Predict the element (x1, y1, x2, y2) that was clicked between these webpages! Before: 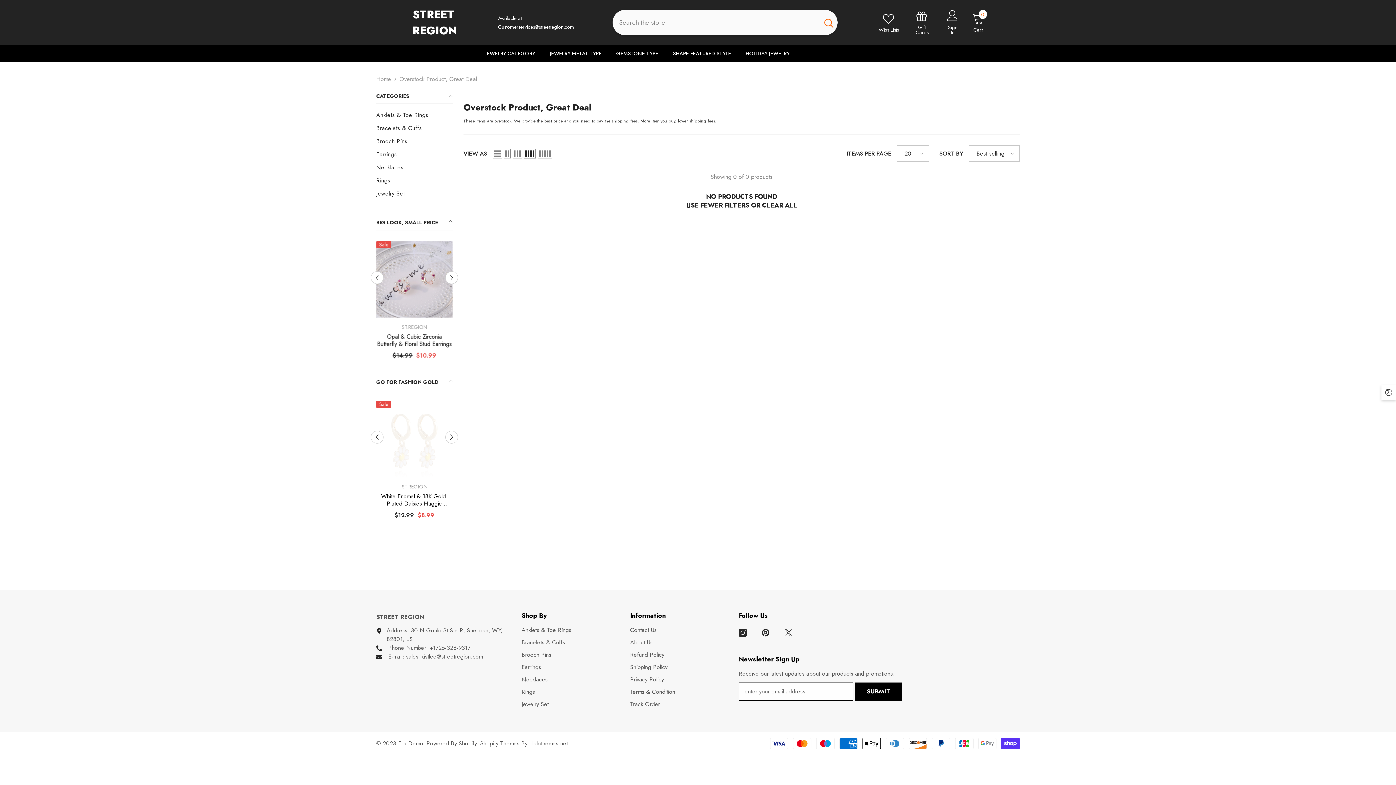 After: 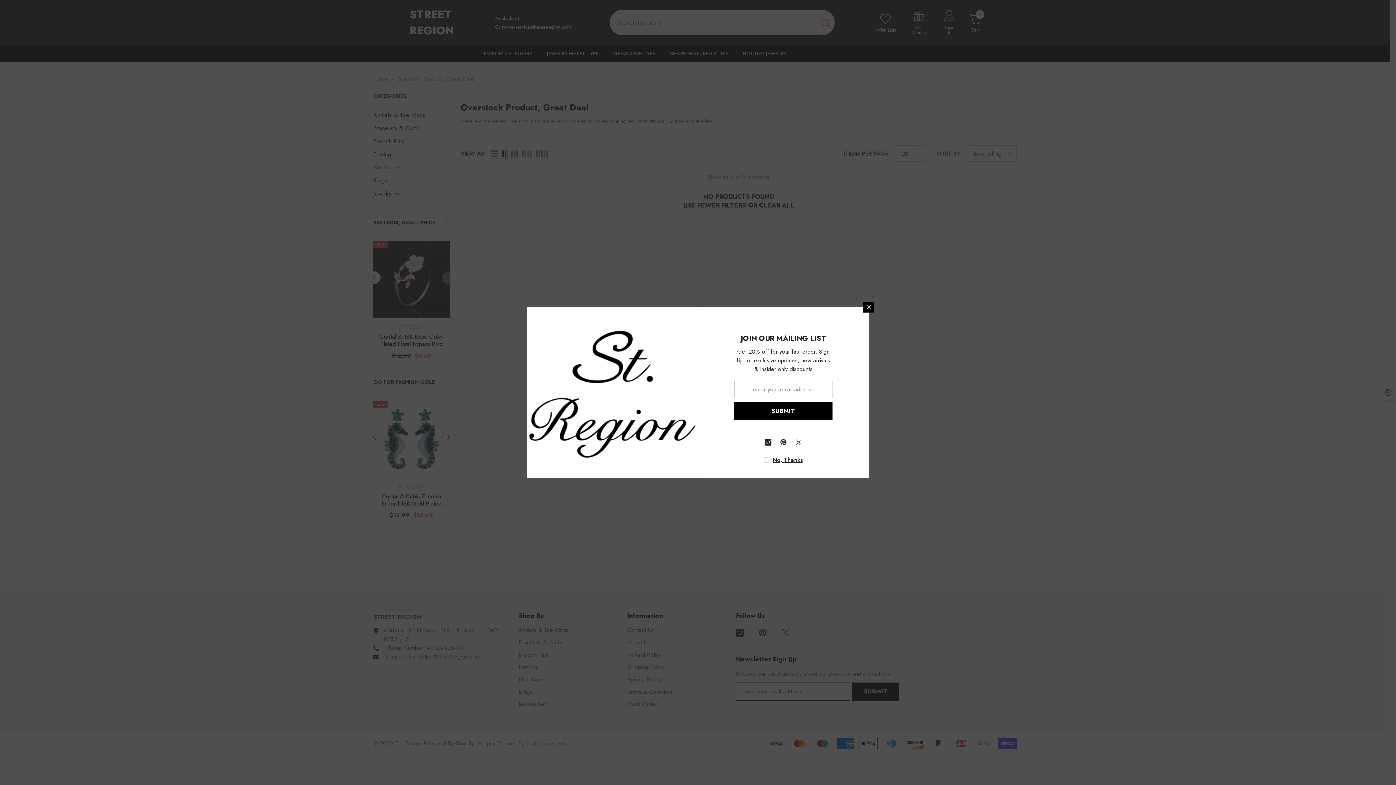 Action: label: Grid 2 bbox: (504, 148, 510, 158)